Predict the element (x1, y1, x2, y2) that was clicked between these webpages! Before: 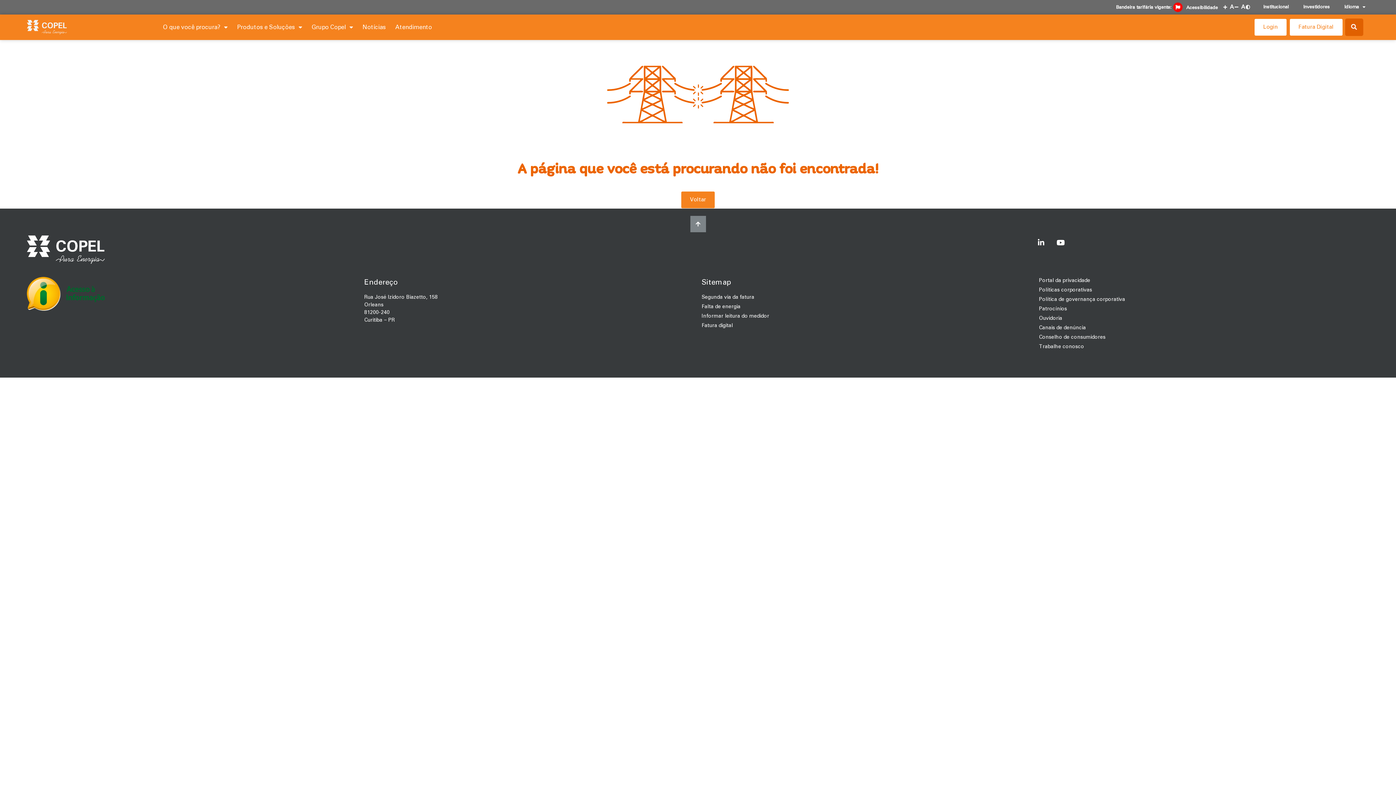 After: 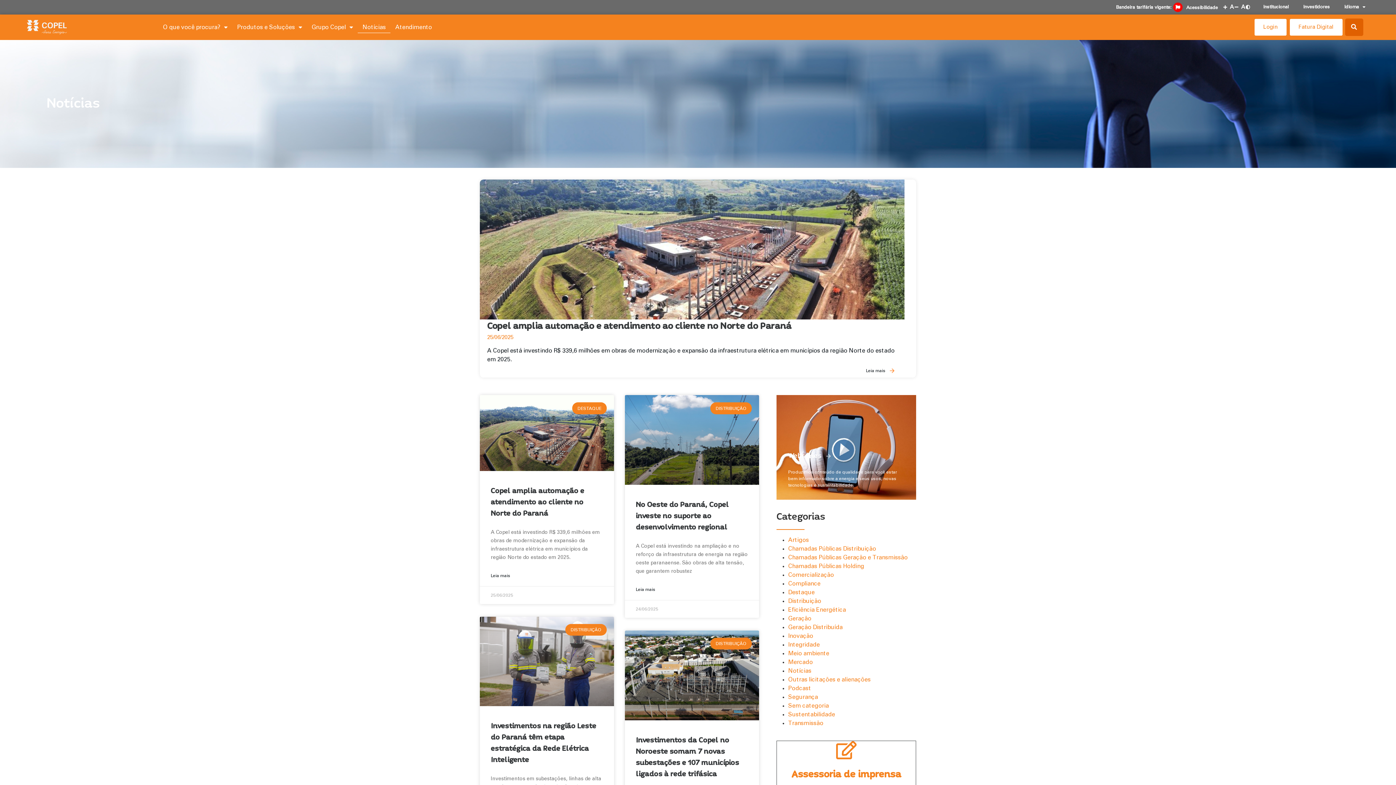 Action: bbox: (357, 21, 390, 32) label: Notícias